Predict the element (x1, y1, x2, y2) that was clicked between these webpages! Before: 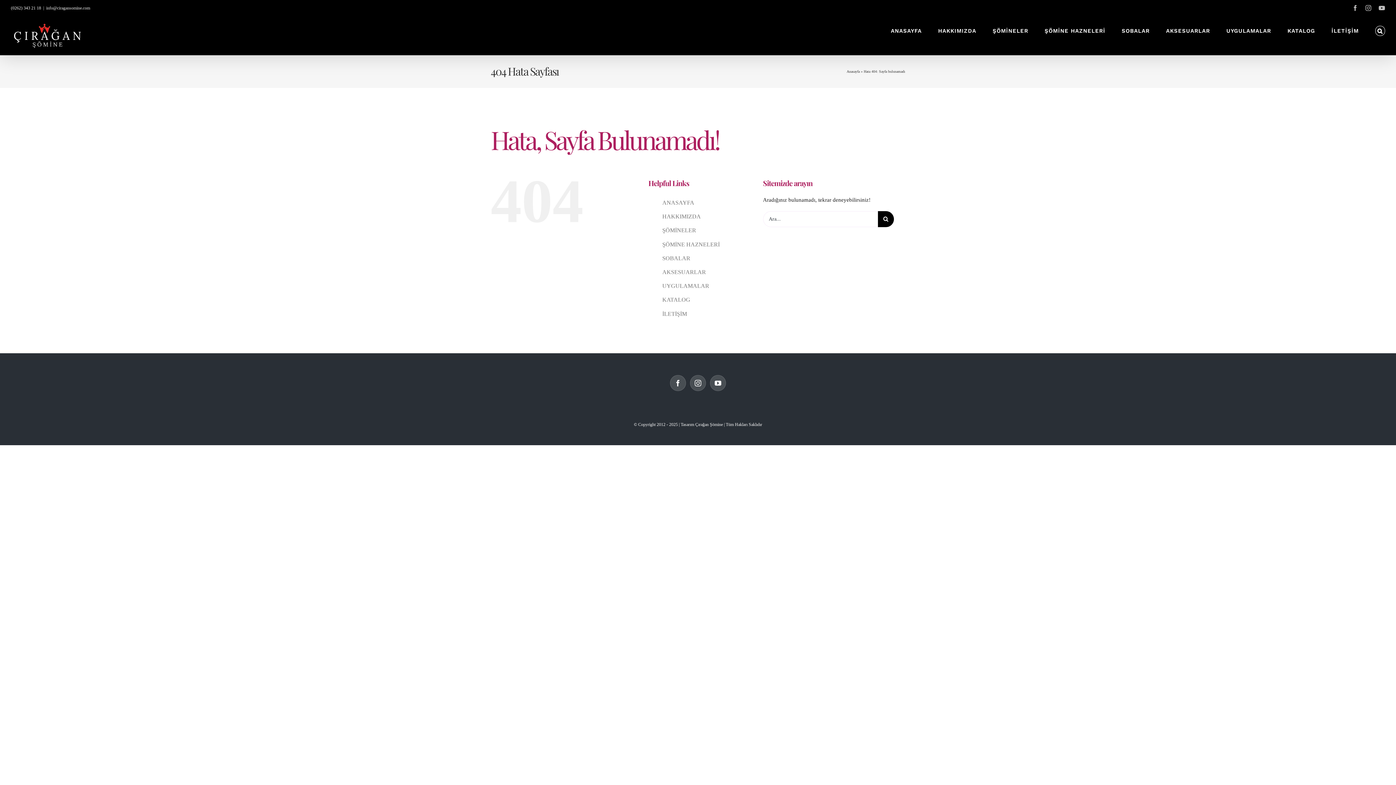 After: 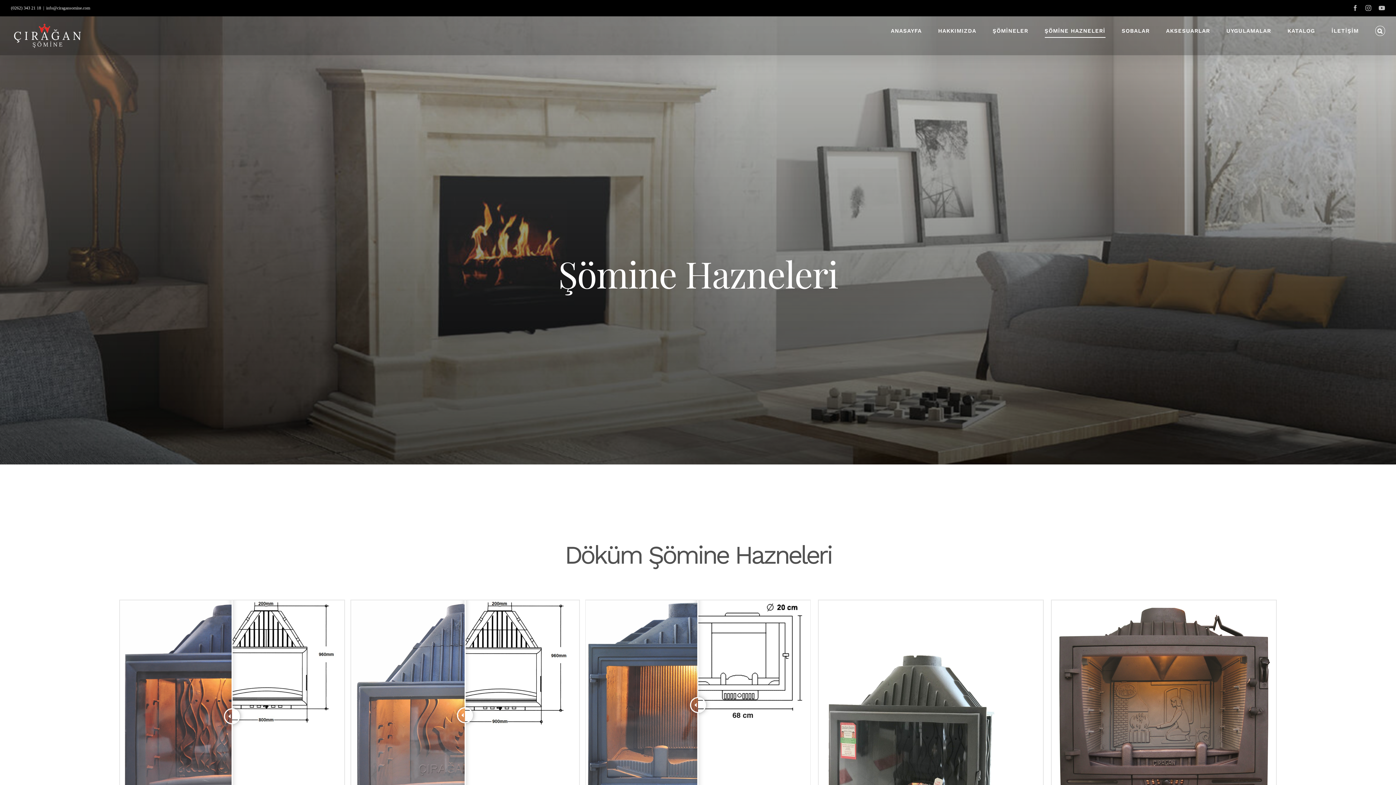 Action: bbox: (662, 241, 719, 247) label: ŞÖMİNE HAZNELERİ